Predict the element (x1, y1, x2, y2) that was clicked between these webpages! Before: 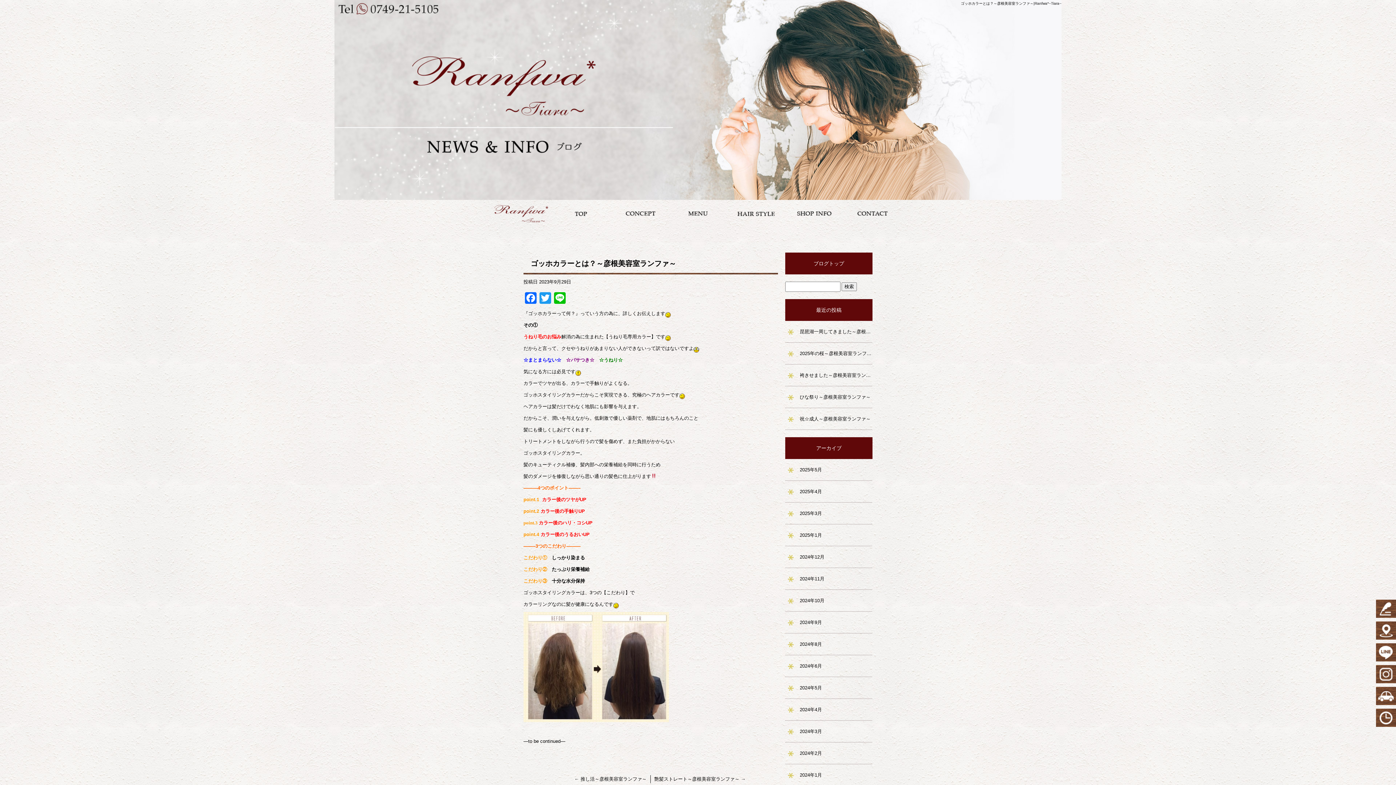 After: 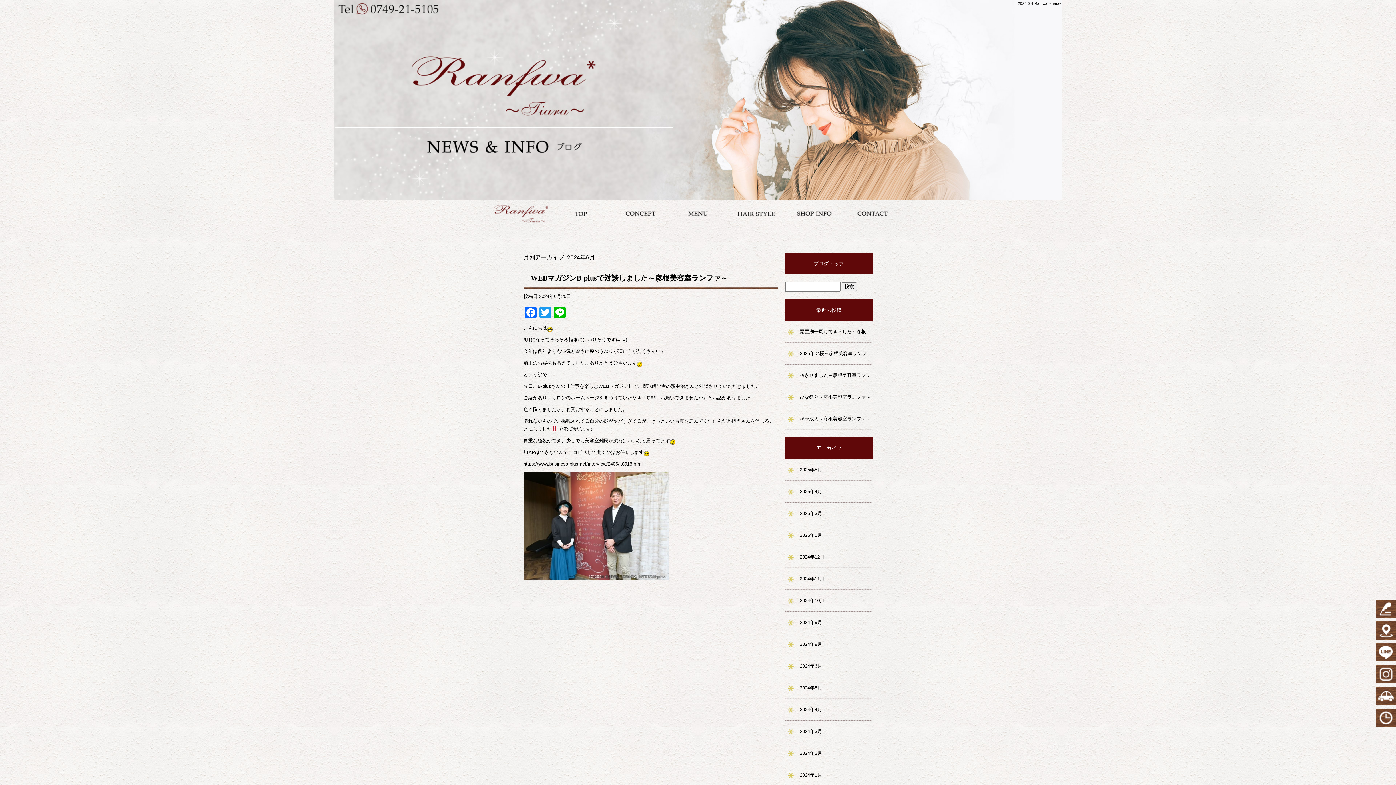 Action: bbox: (785, 655, 872, 677) label: 2024年6月